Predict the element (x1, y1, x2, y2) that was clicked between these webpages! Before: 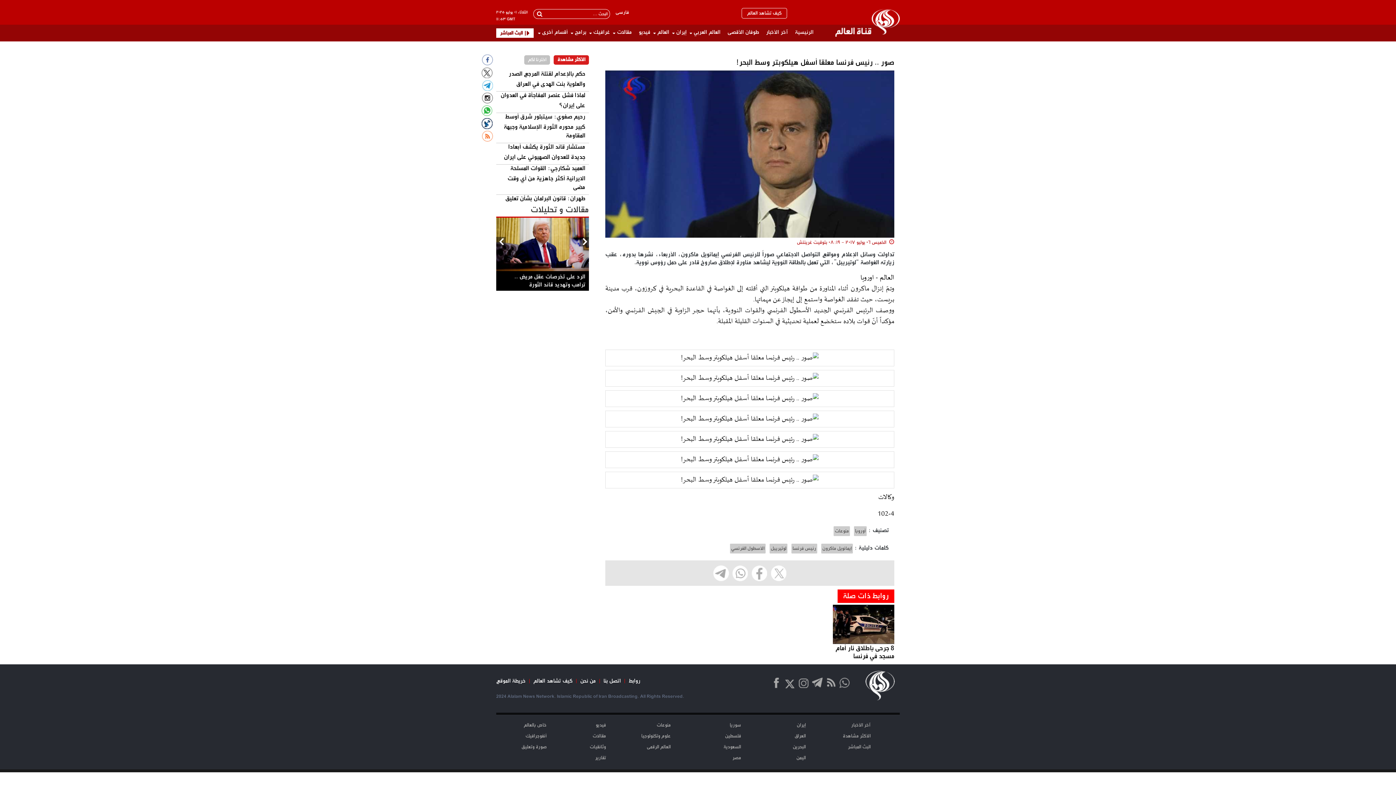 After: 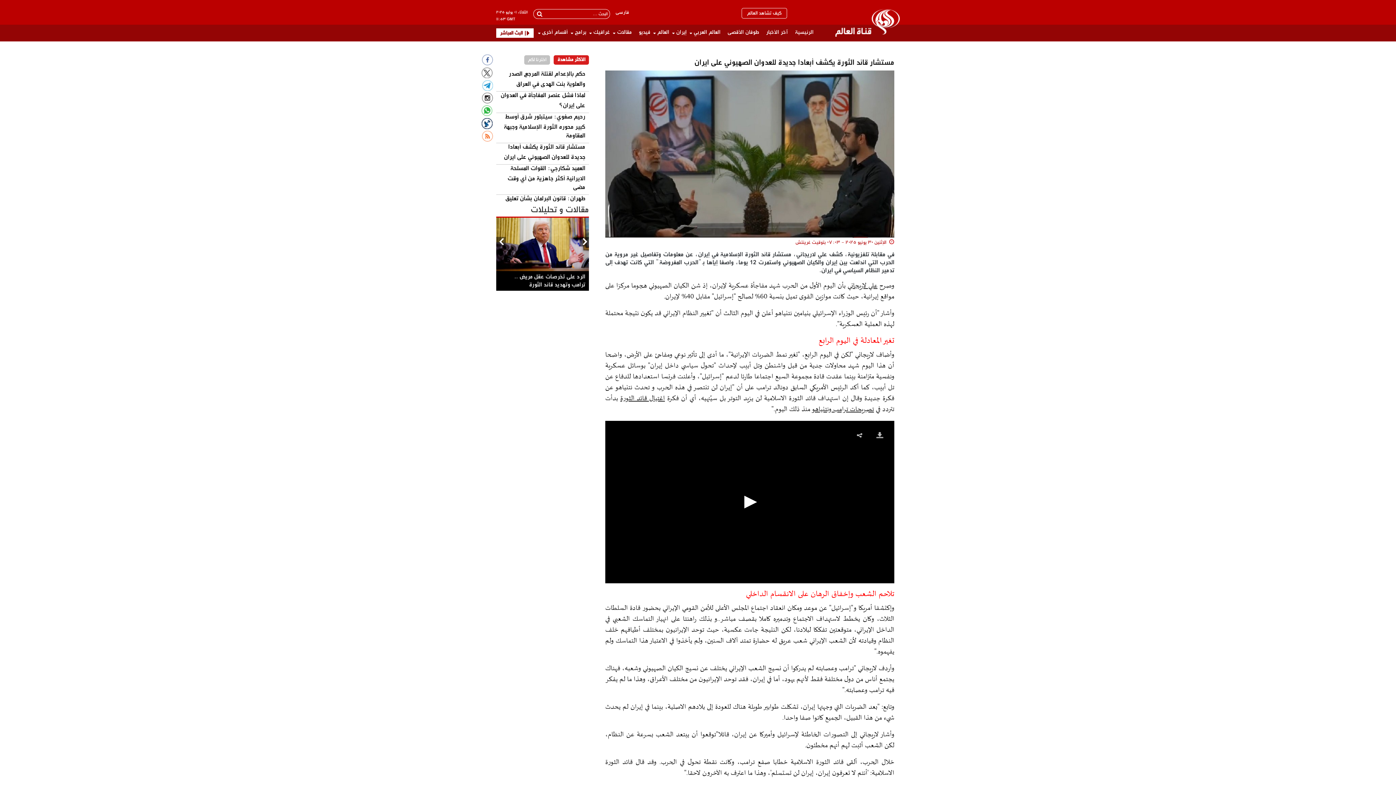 Action: bbox: (504, 142, 585, 160) label: مستشار قائد الثورة يكشف أبعادا جديدة للعدوان الصهيوني على ايران